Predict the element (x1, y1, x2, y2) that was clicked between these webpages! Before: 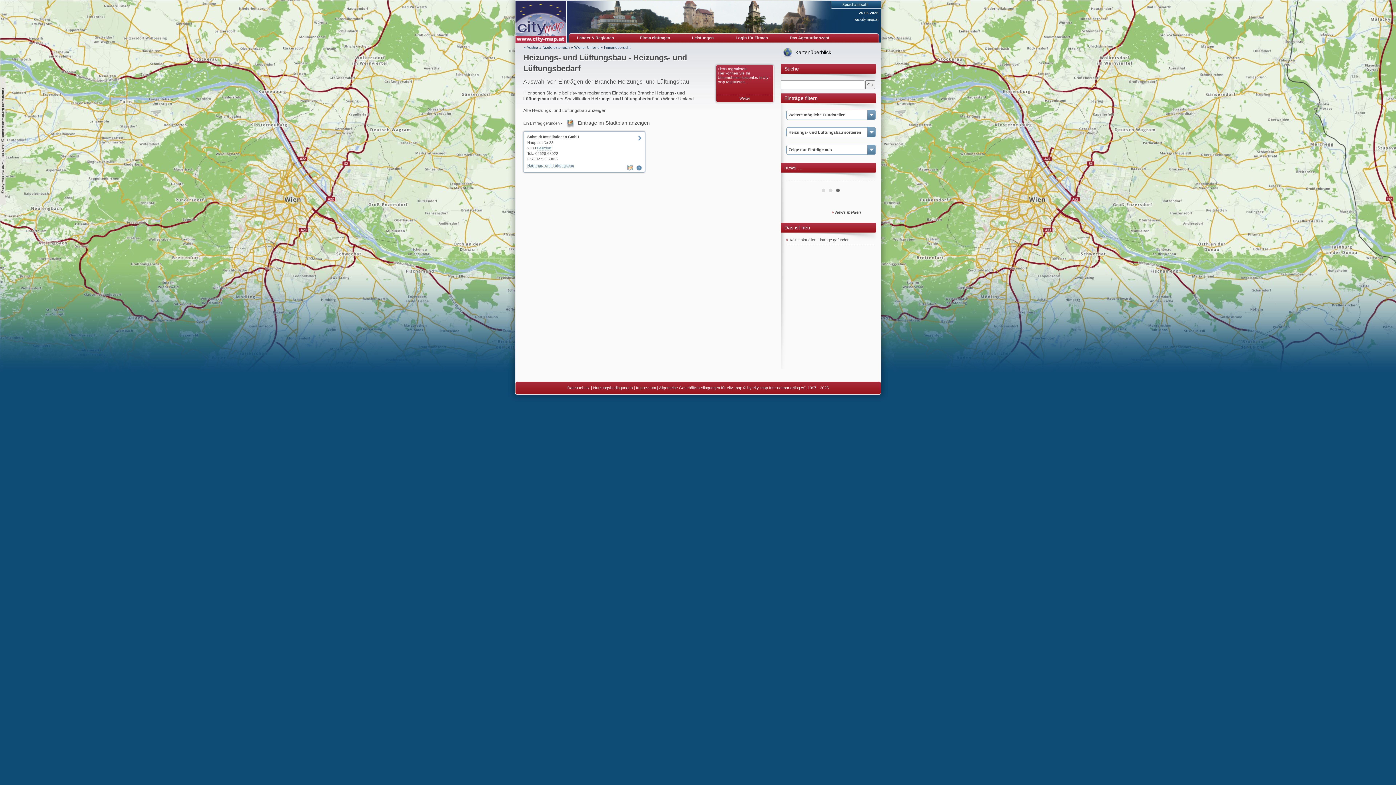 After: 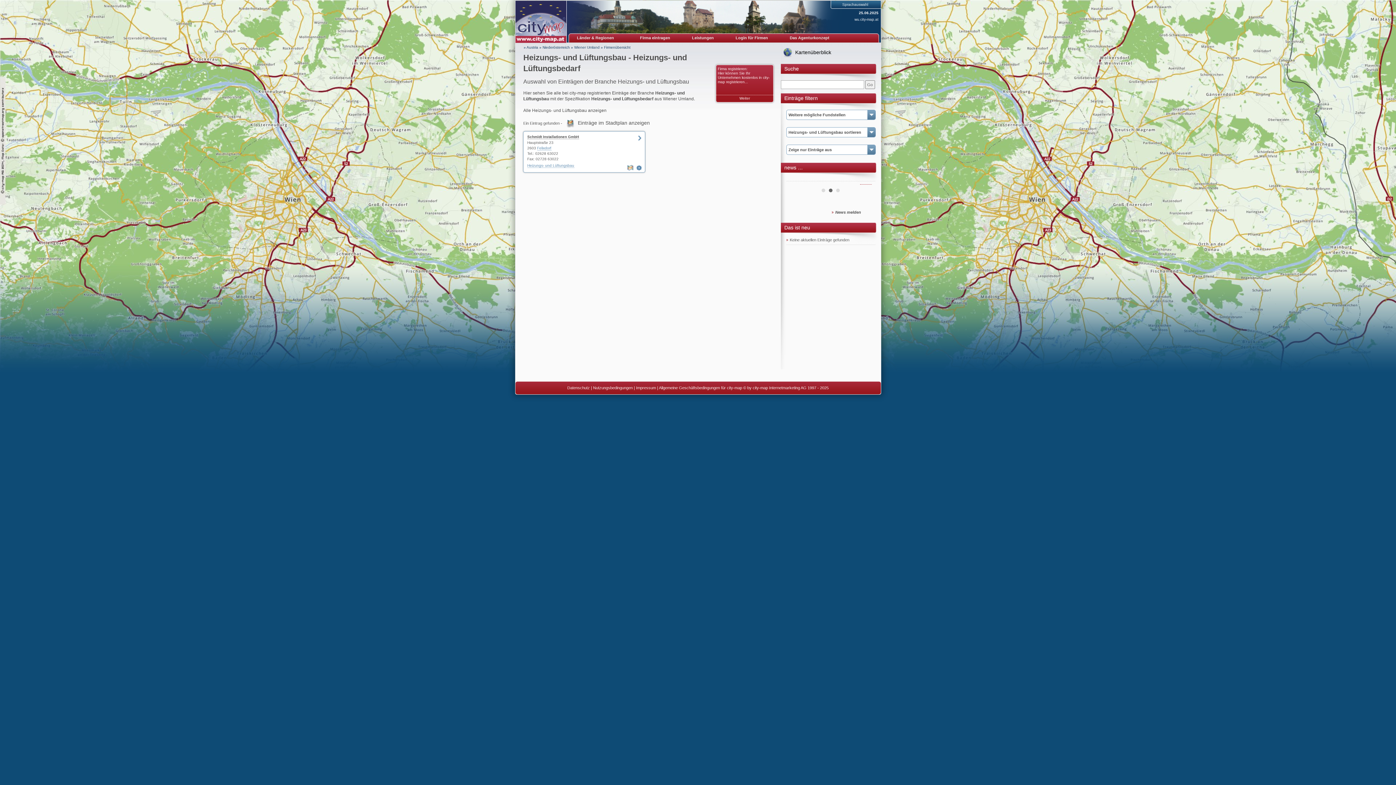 Action: label: Next bbox: (860, 172, 871, 184)